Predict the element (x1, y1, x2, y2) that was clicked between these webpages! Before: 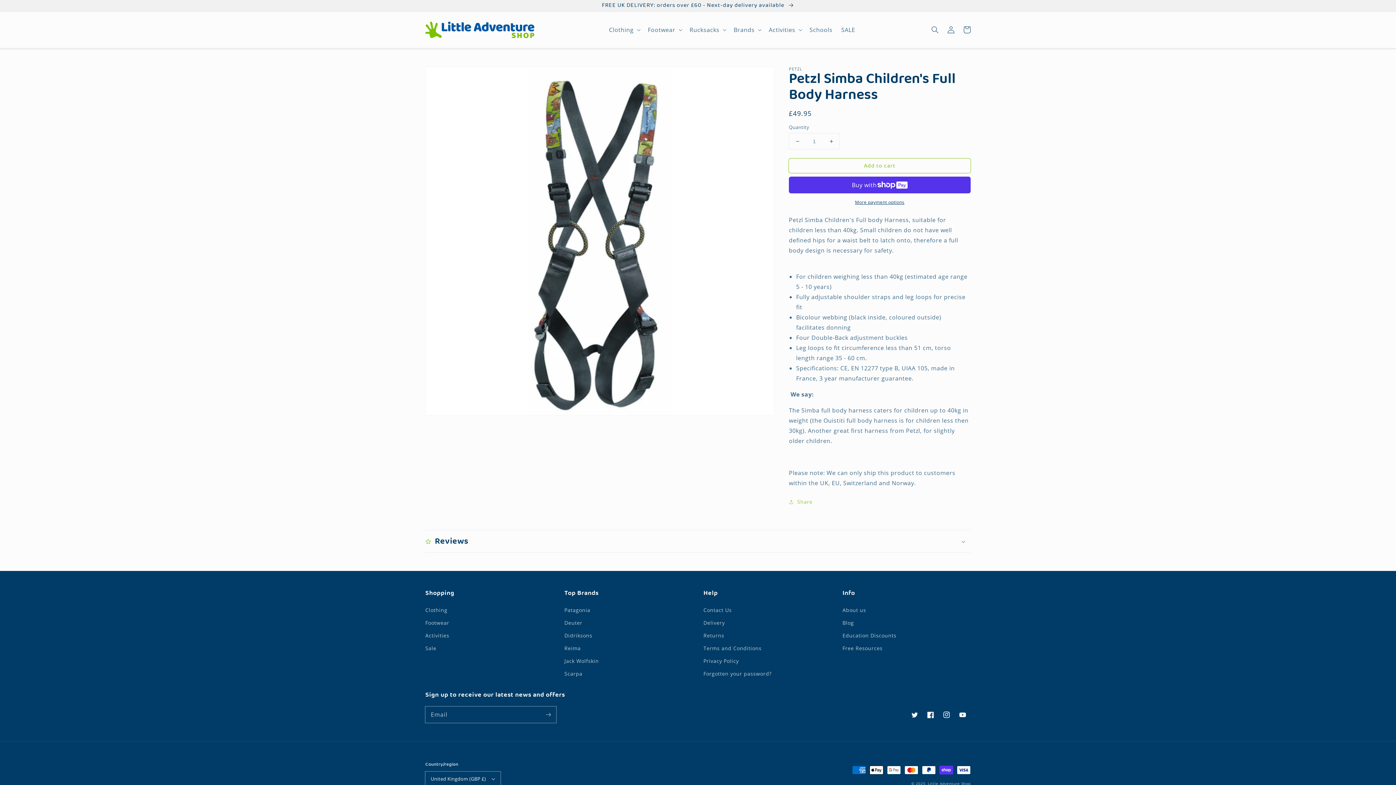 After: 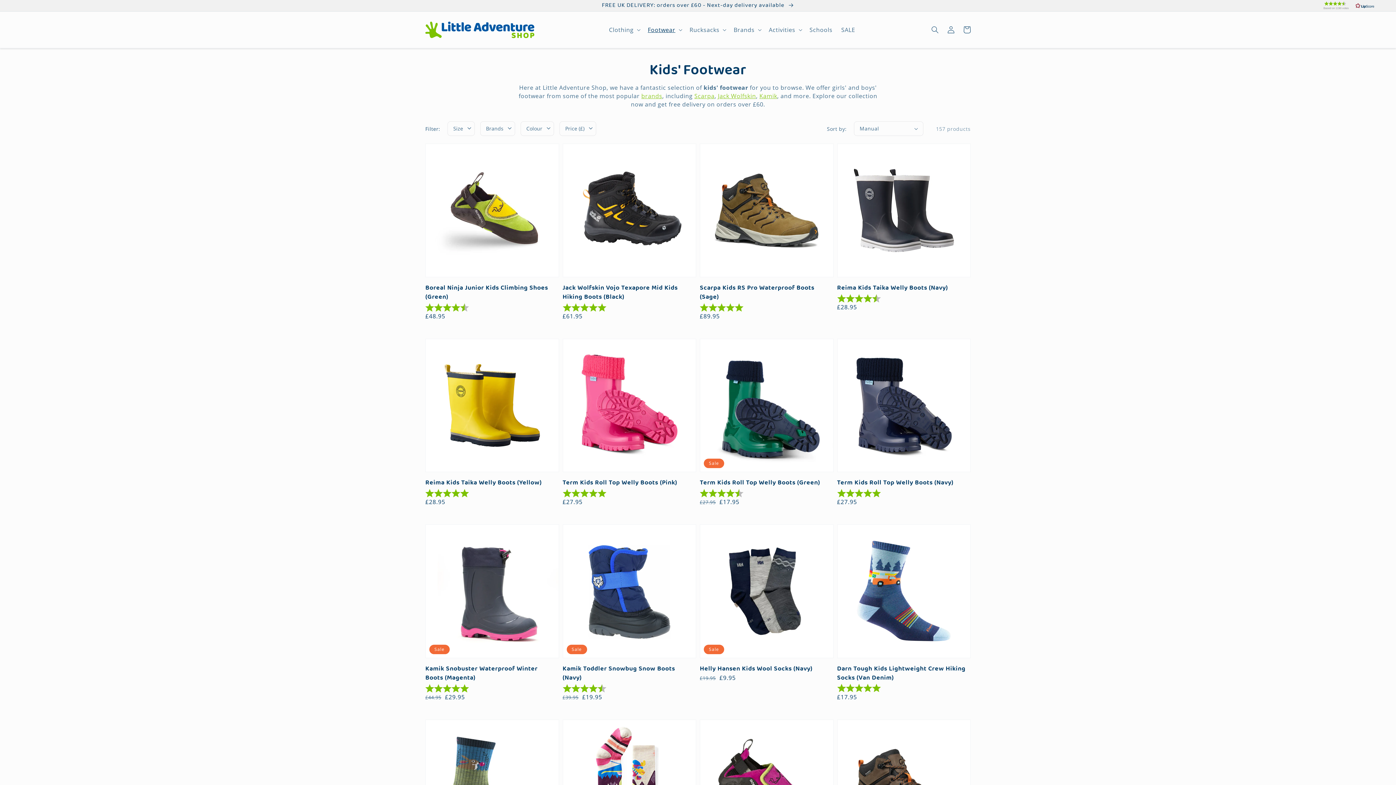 Action: label: Footwear bbox: (425, 616, 449, 629)